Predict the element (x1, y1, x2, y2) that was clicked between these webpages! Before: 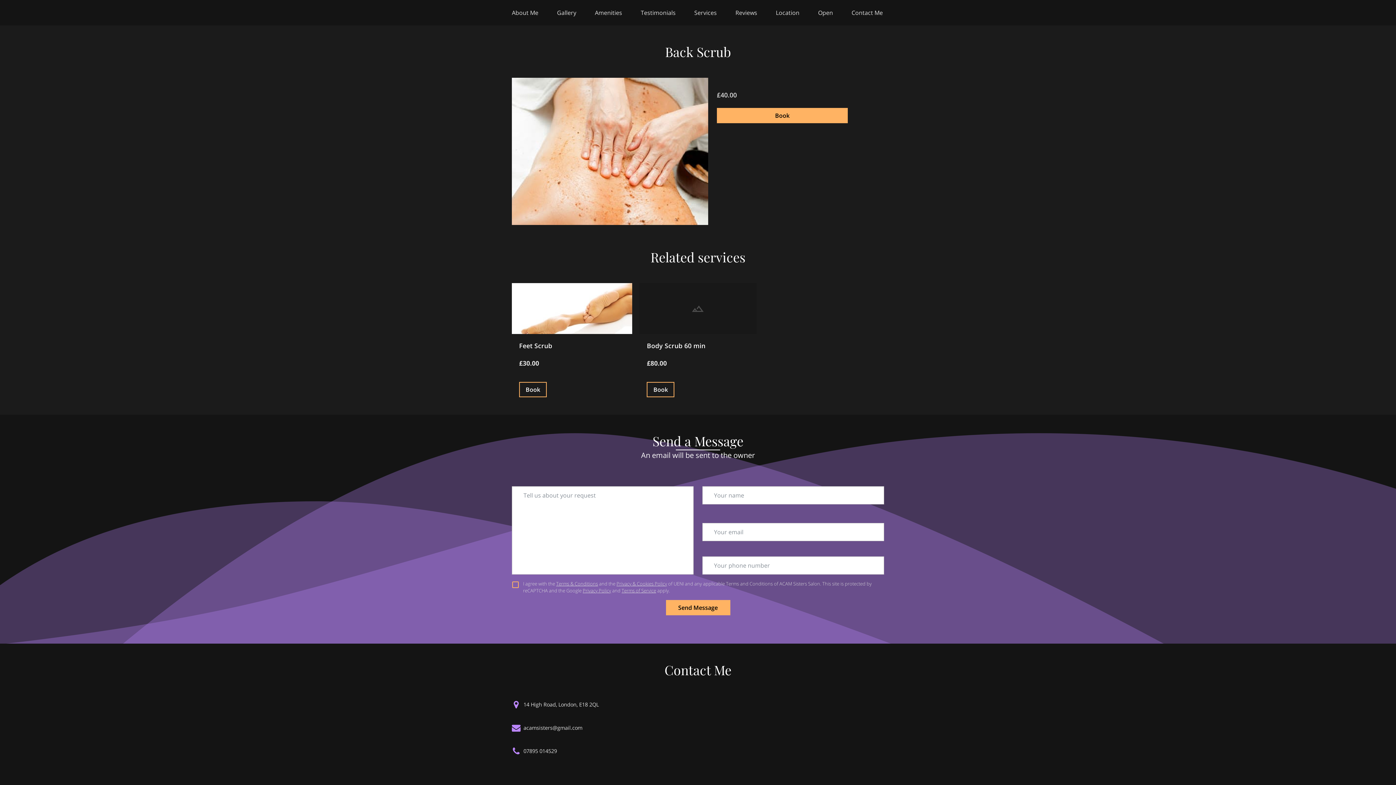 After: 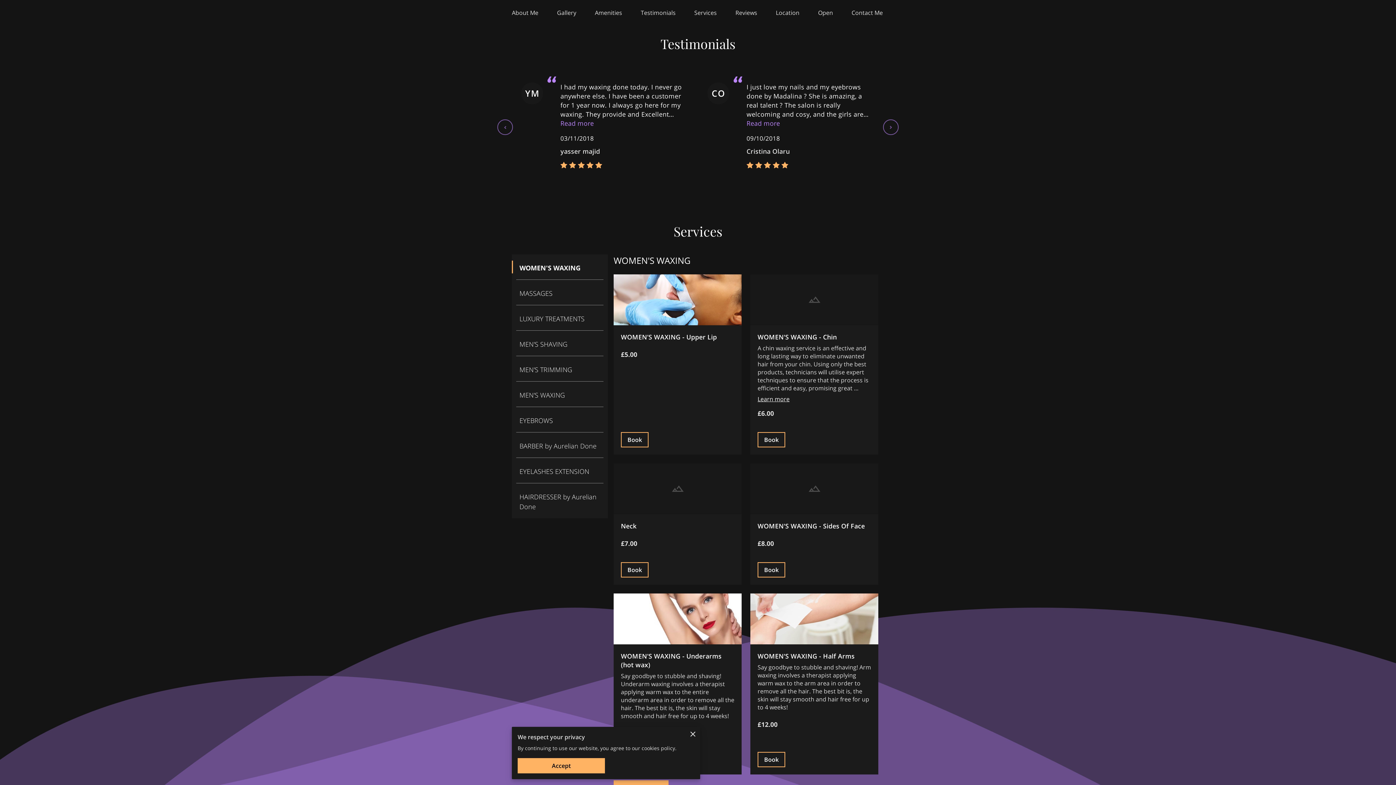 Action: label: Testimonials bbox: (640, 8, 675, 16)